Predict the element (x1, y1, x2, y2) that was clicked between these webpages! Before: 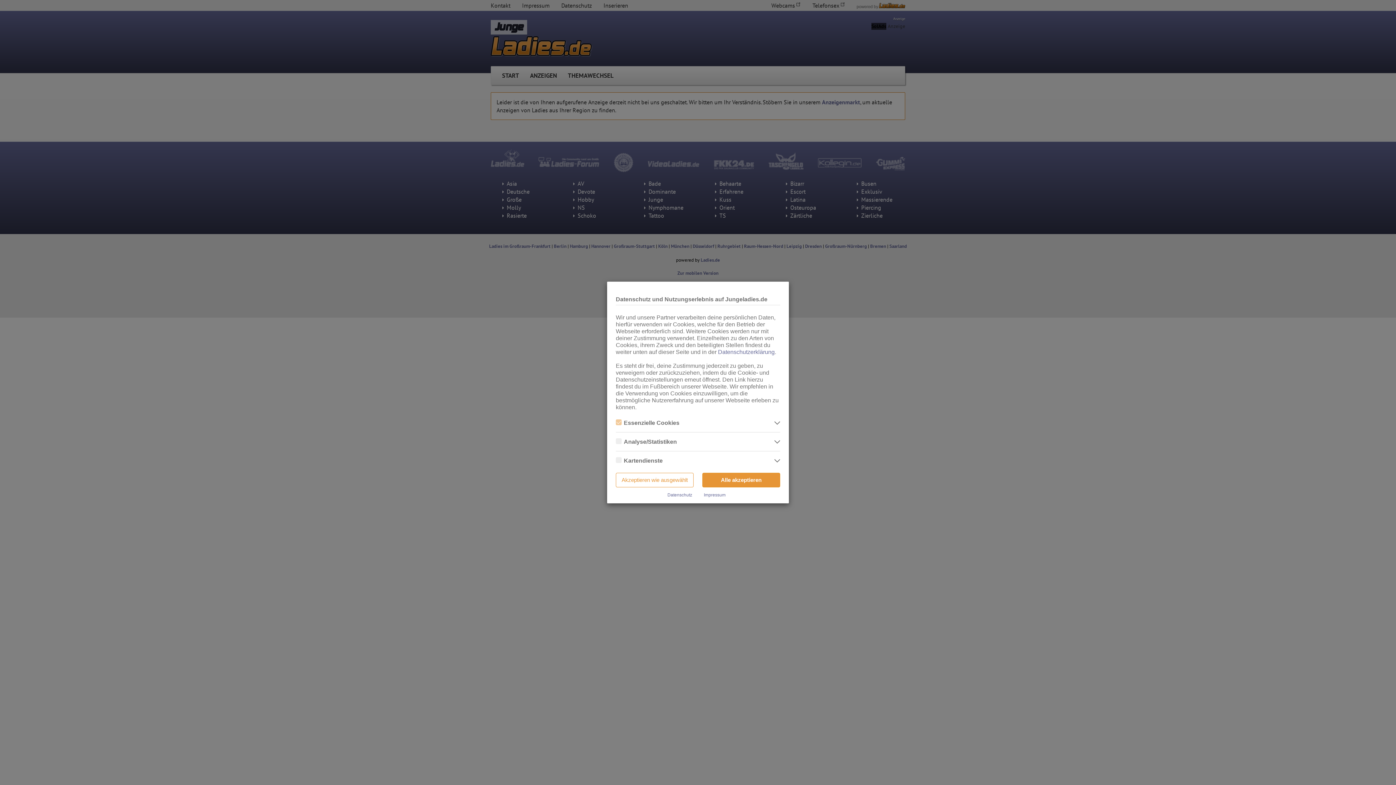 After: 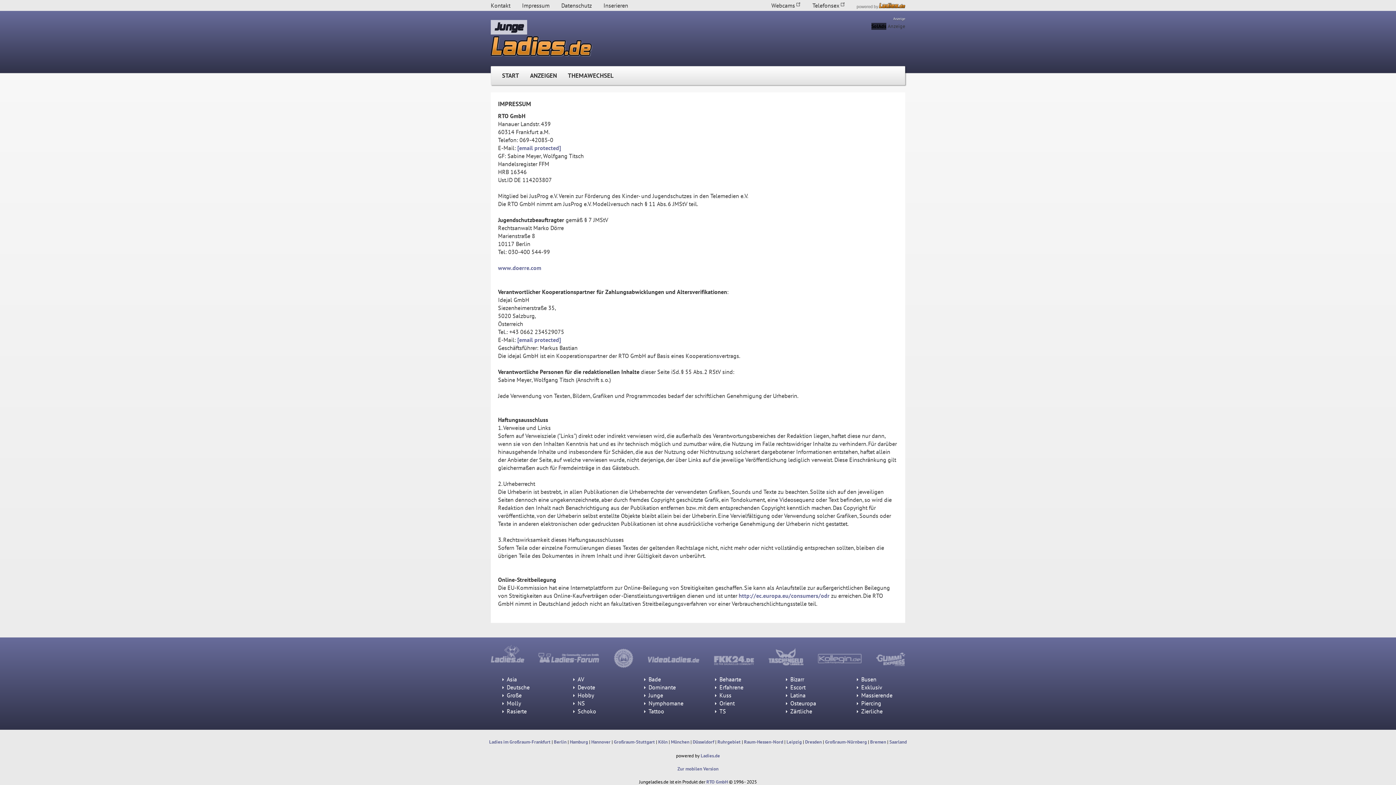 Action: label: Impressum bbox: (704, 492, 725, 497)